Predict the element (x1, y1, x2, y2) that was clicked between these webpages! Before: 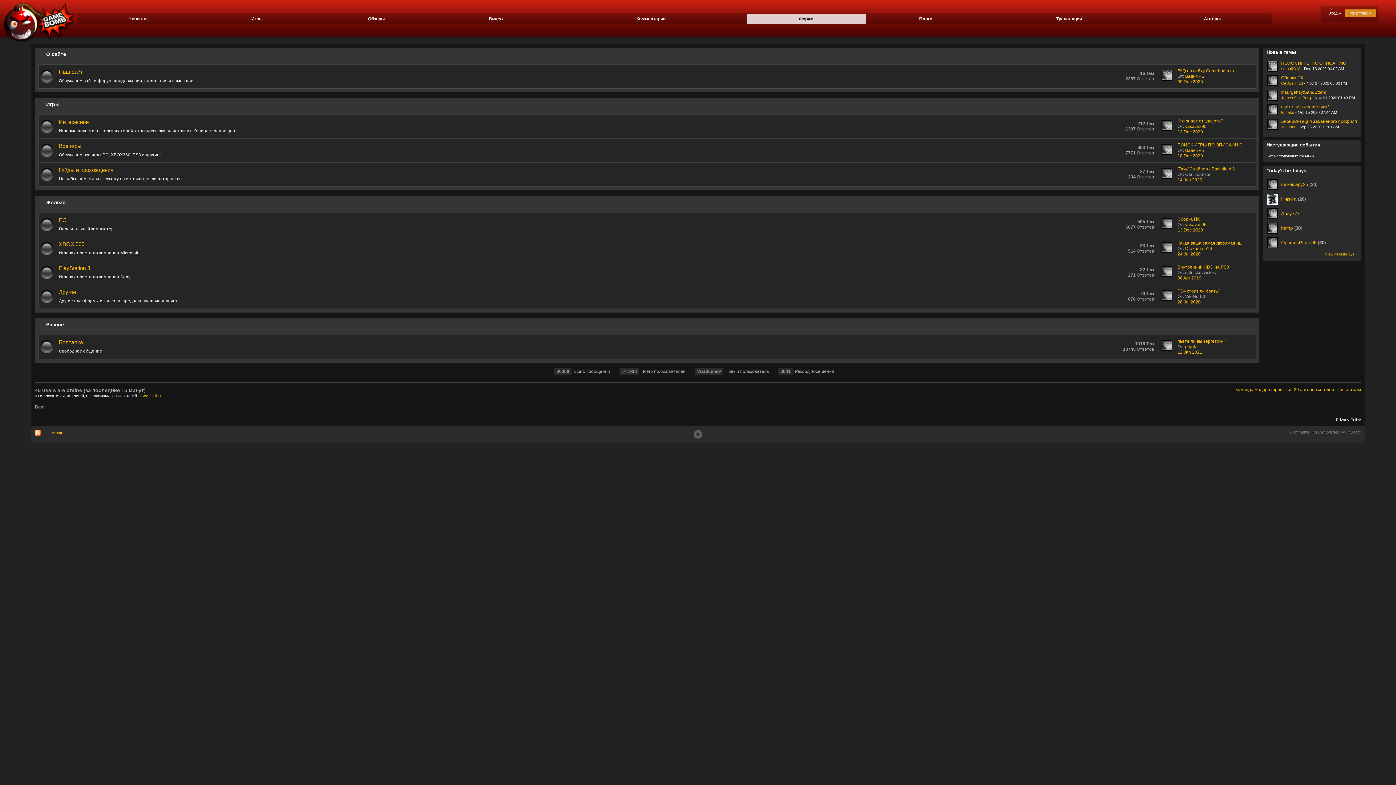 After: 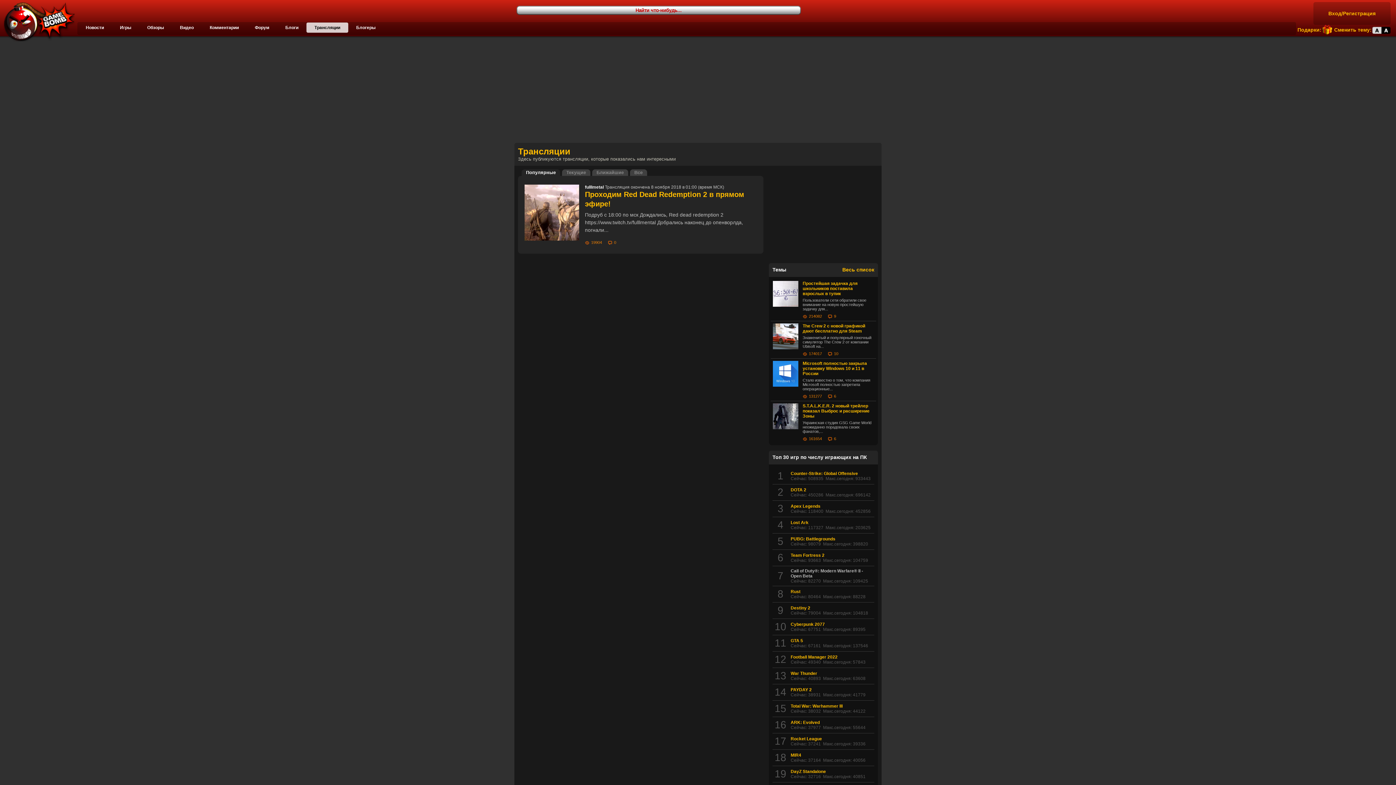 Action: bbox: (985, 13, 1152, 24) label: Трансляции